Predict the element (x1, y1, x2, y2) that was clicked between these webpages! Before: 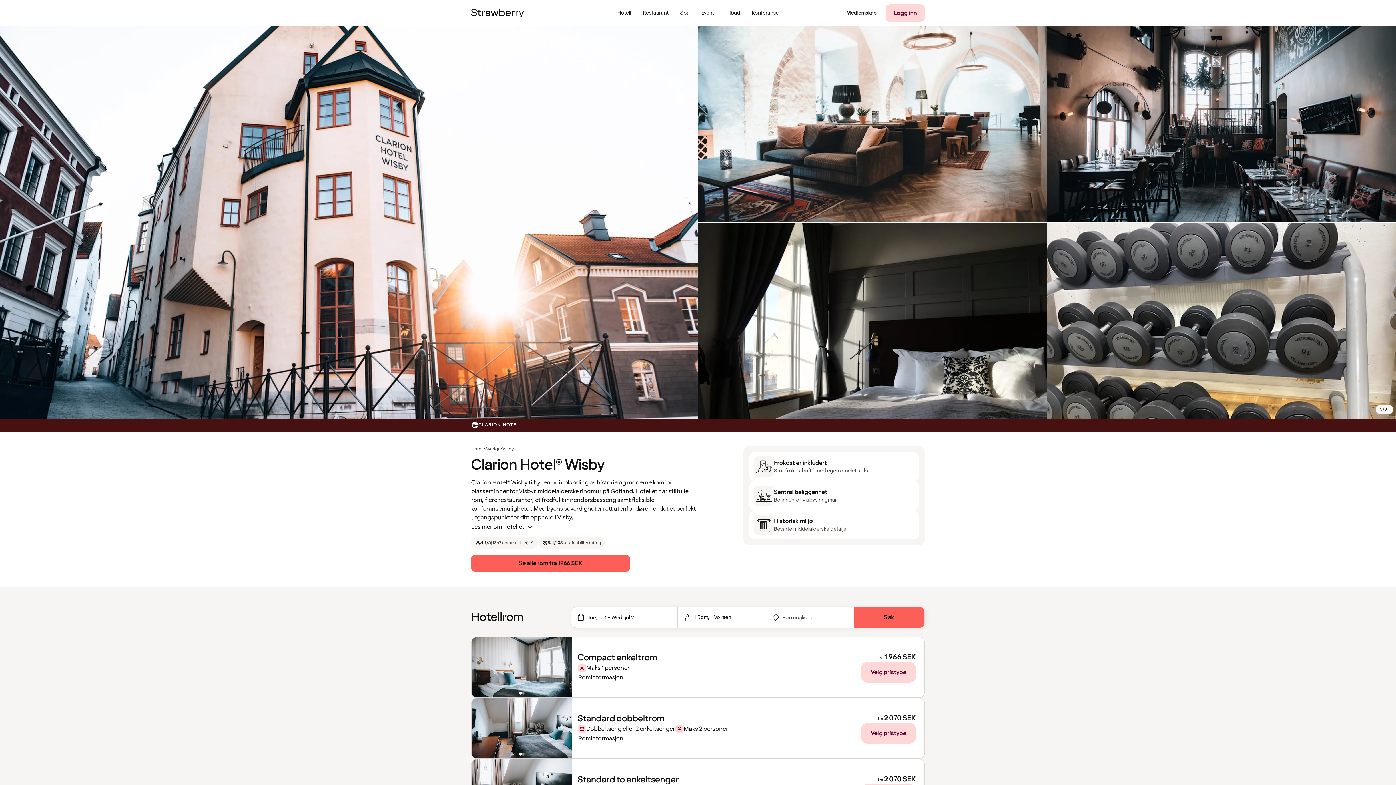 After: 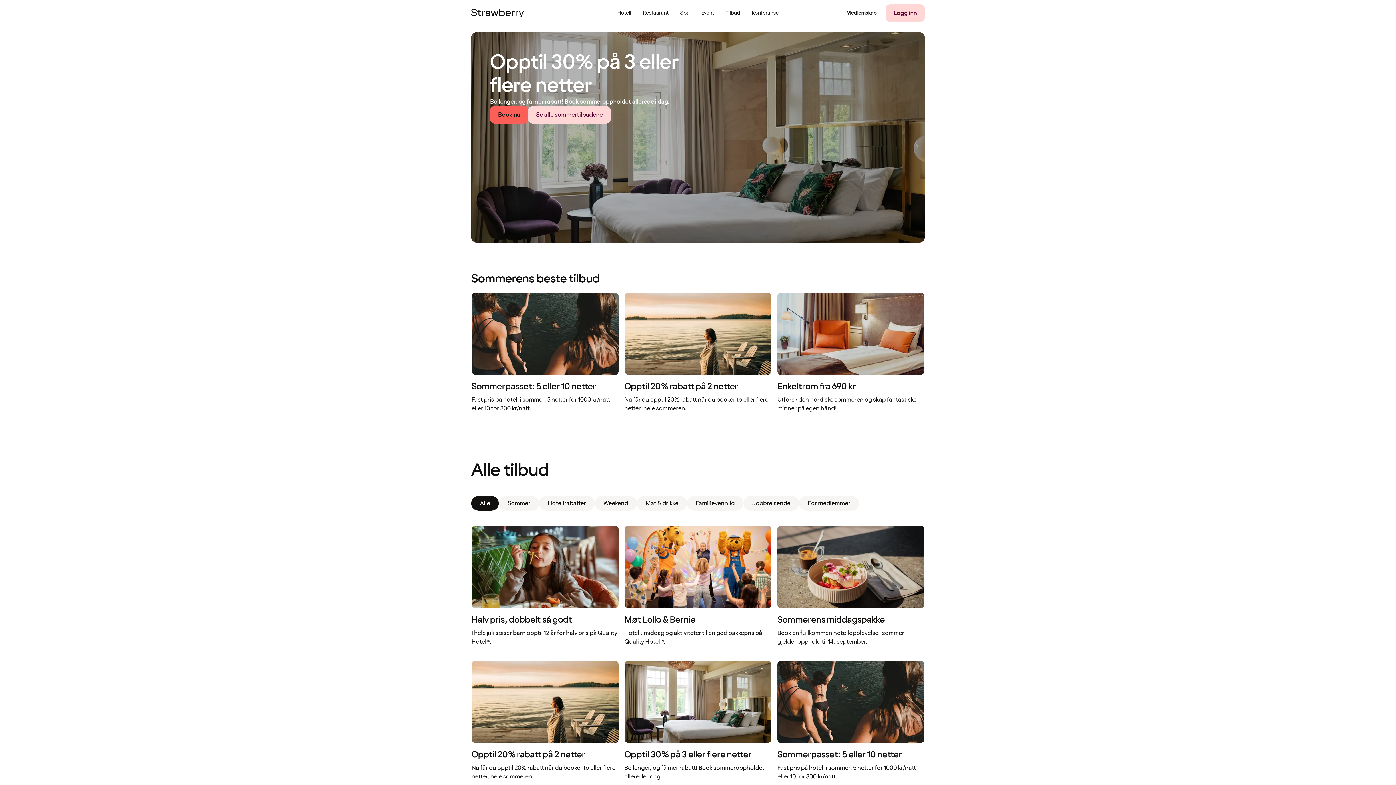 Action: bbox: (720, 0, 746, 26) label: Tilbud